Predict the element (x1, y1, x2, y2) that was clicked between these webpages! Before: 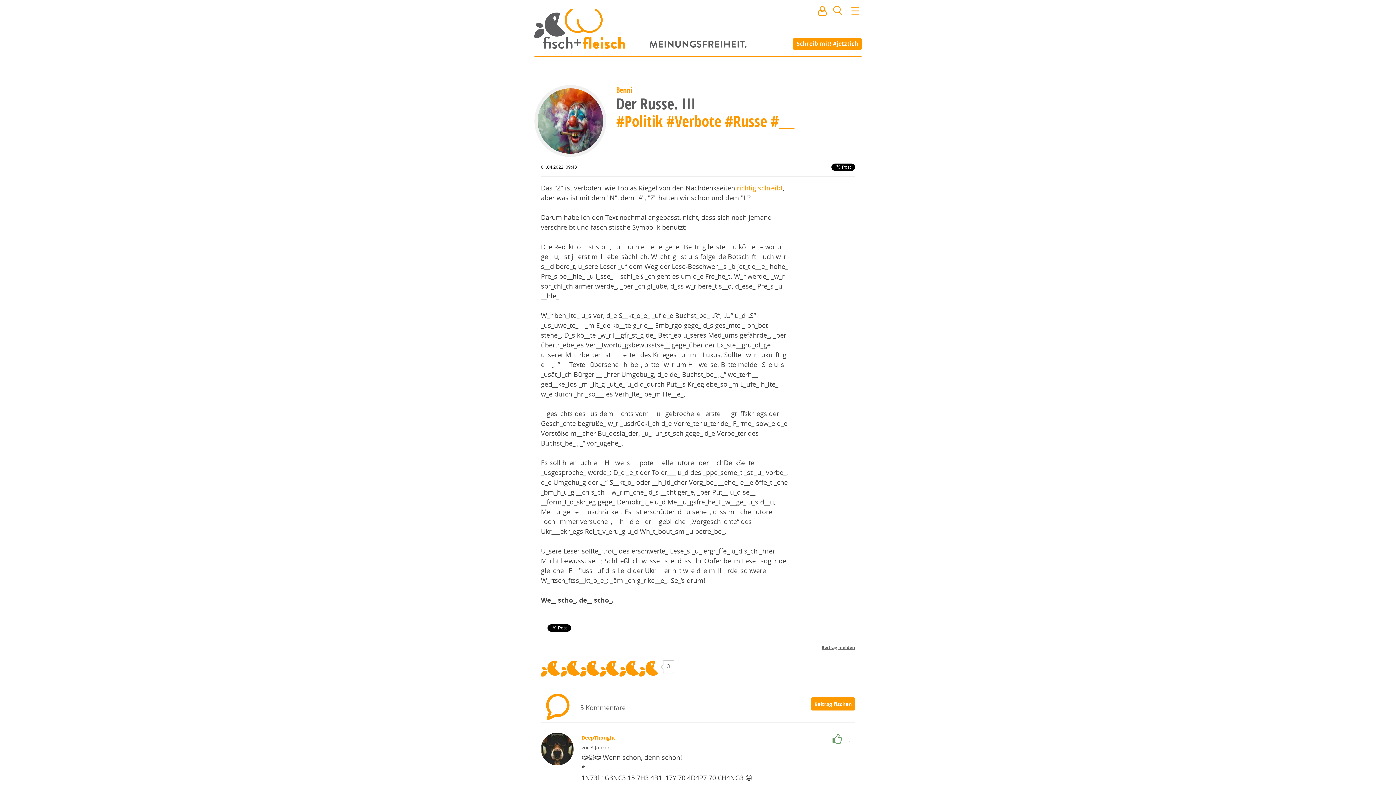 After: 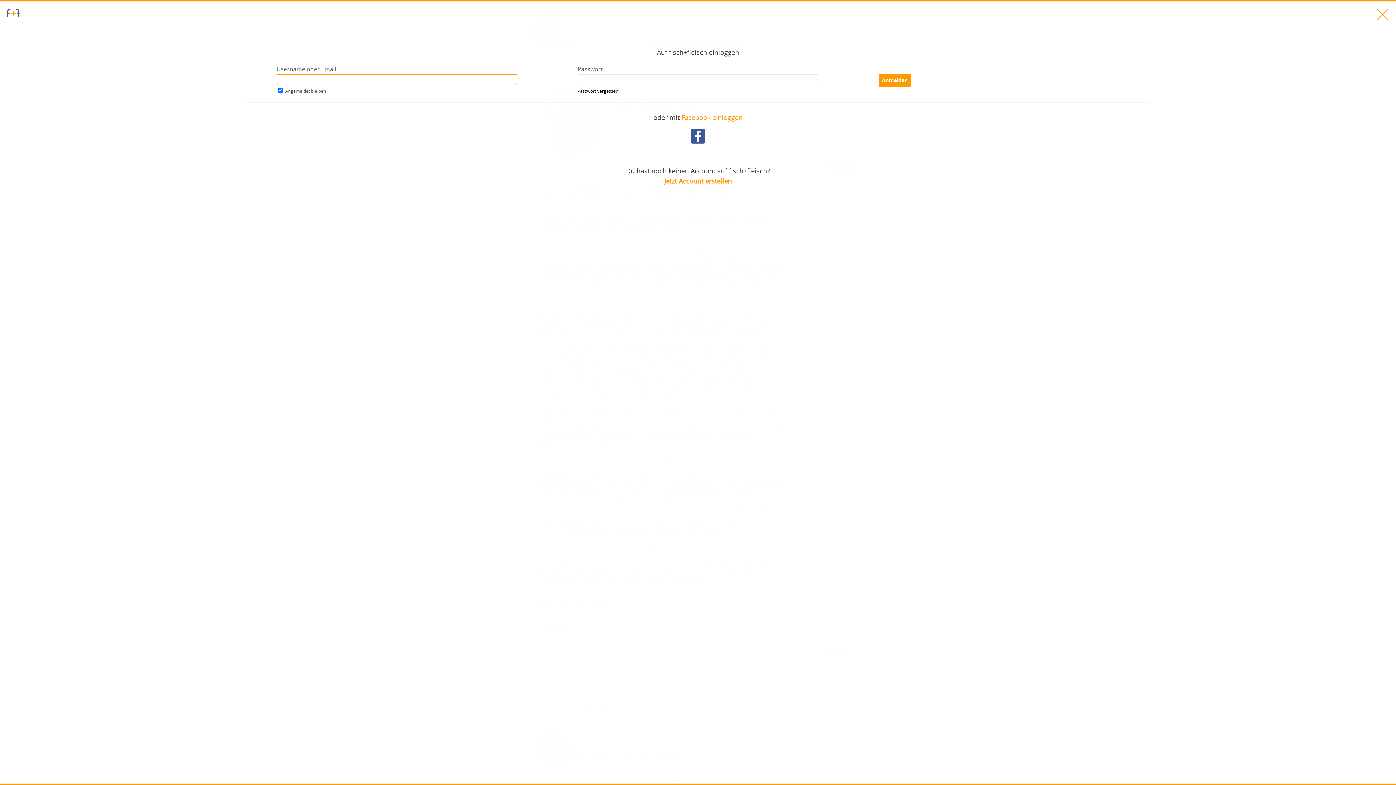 Action: label: Schreib mit! #jetztich bbox: (793, 37, 861, 50)